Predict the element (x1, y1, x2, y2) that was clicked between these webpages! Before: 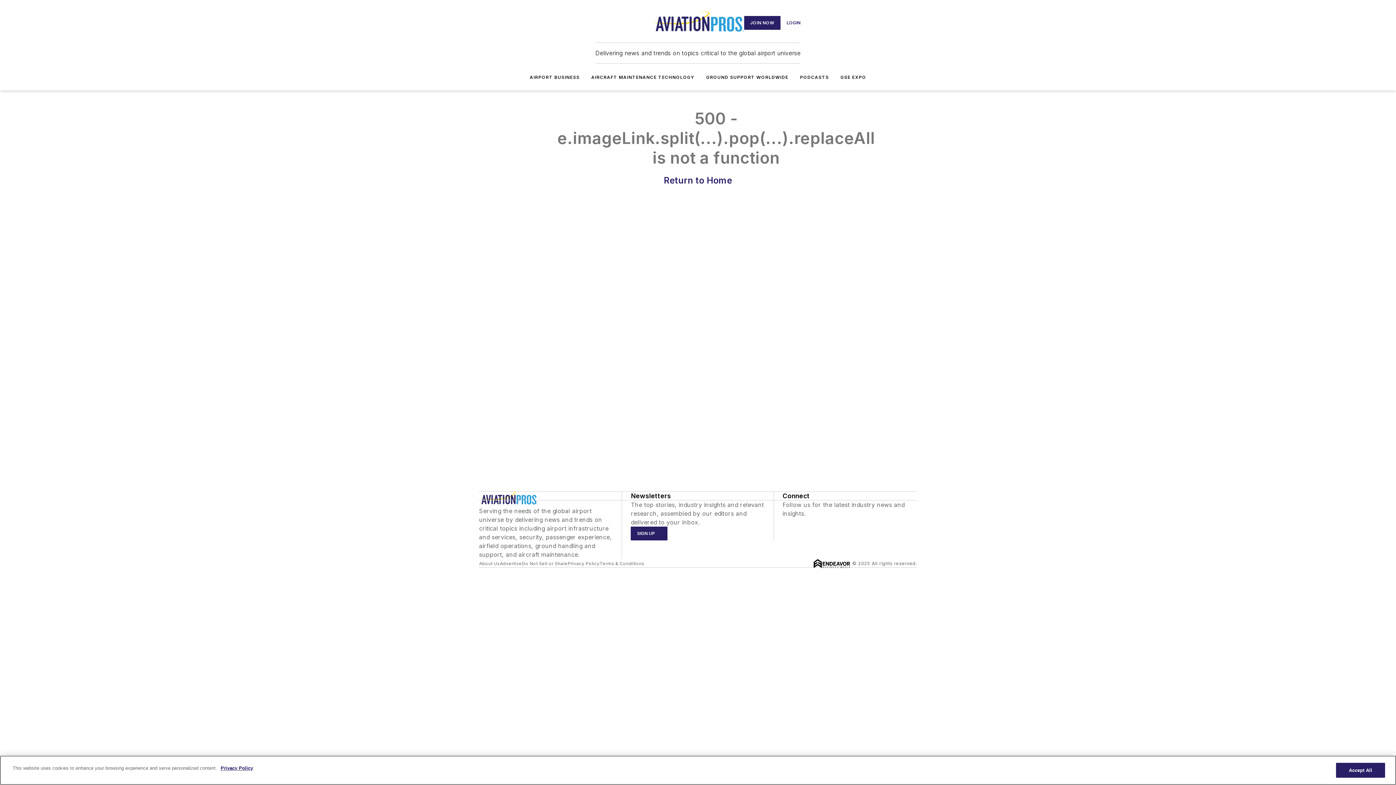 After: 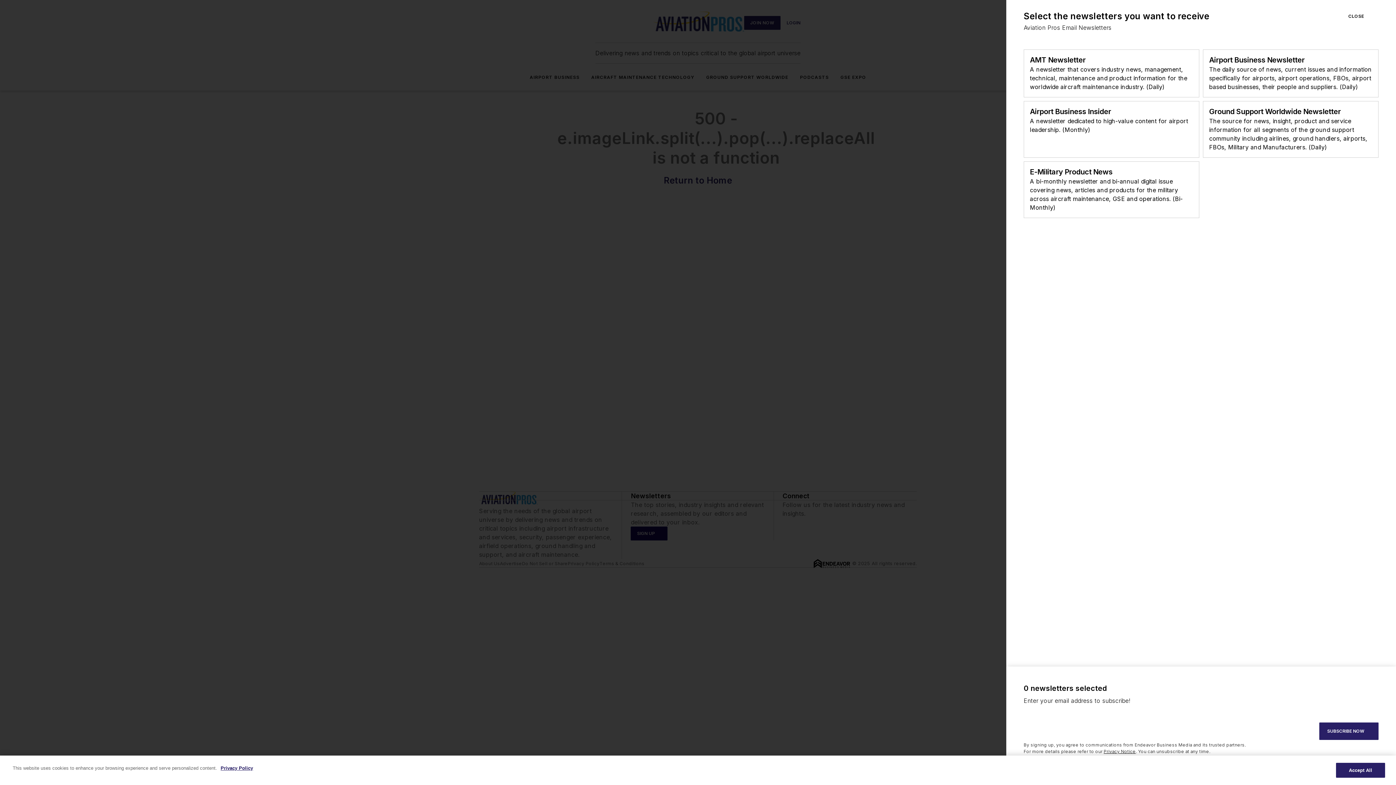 Action: label: SIGN UP bbox: (631, 526, 667, 540)